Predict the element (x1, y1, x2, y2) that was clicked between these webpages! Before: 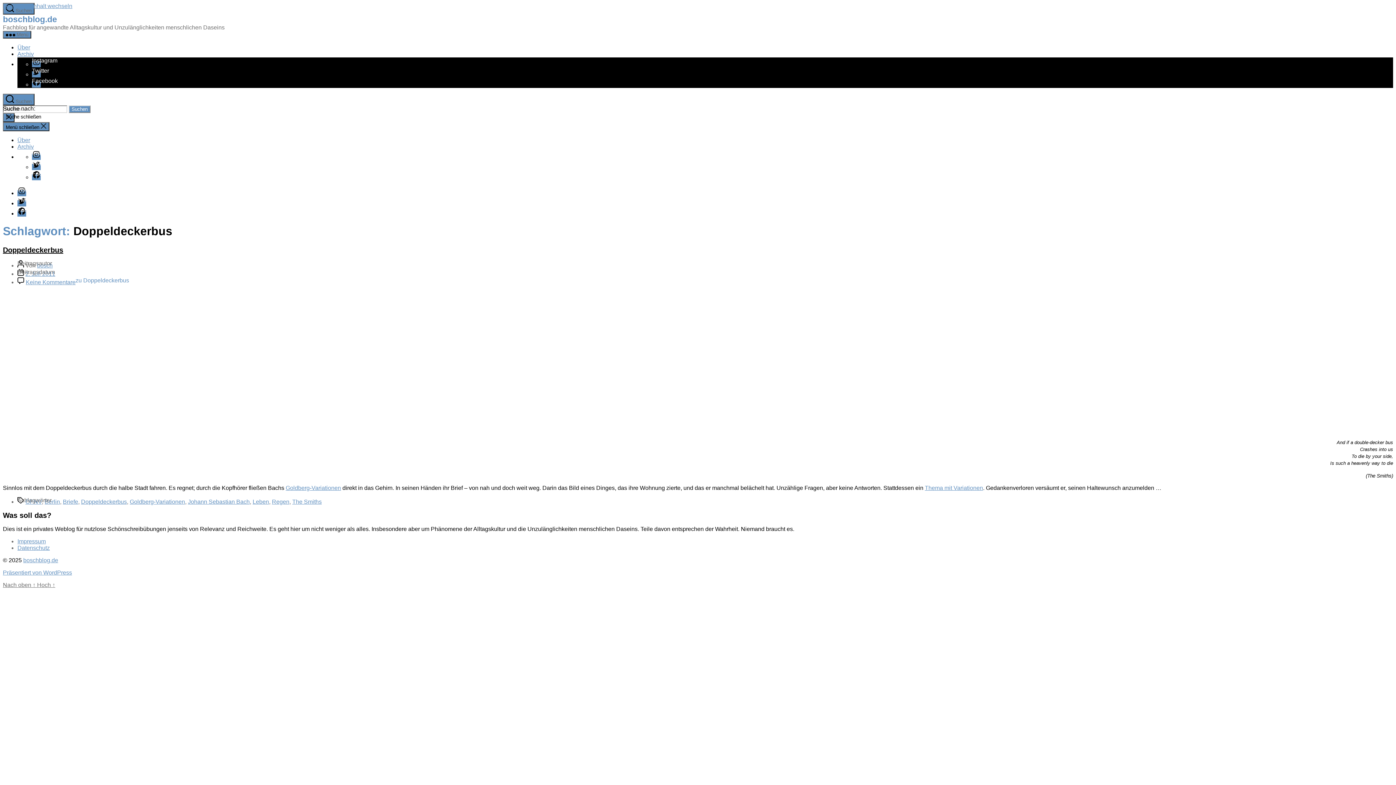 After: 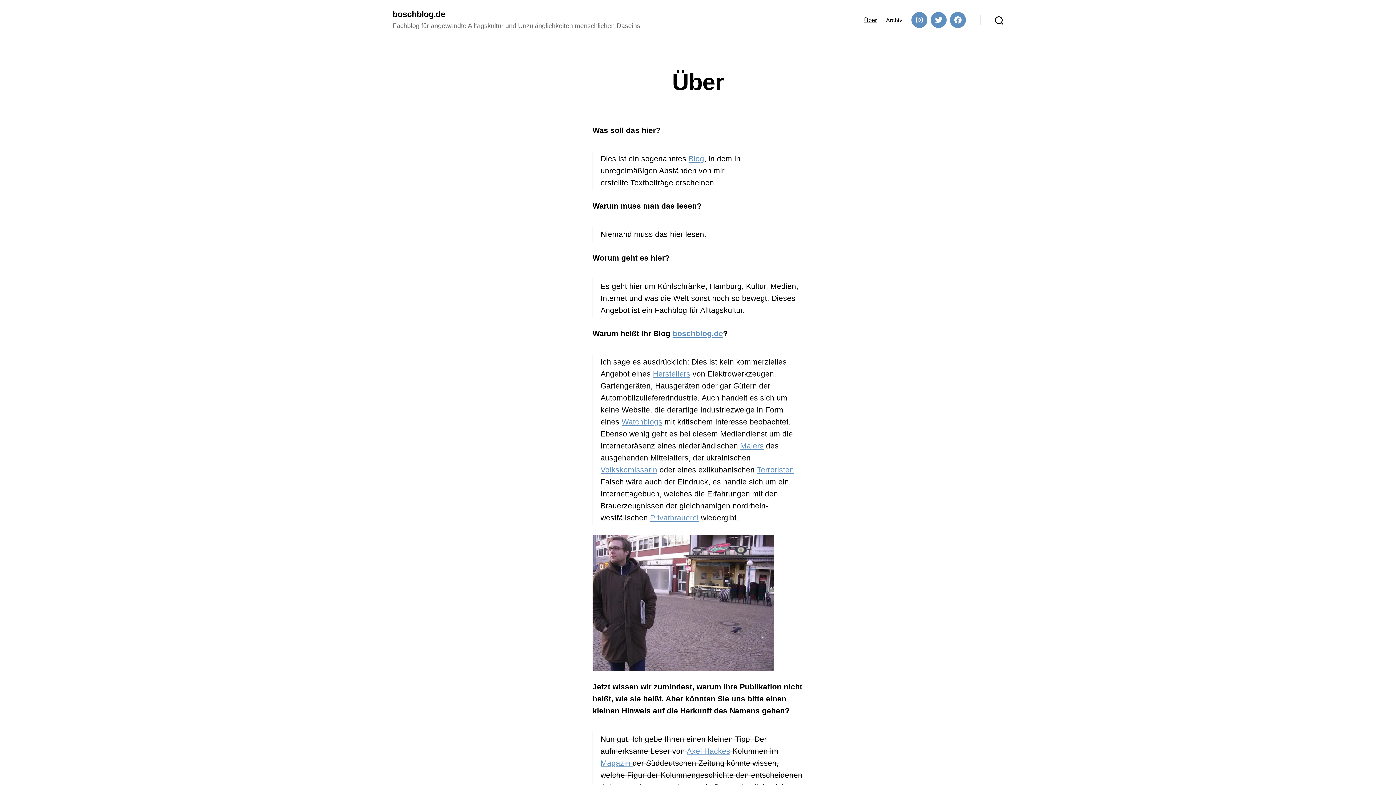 Action: label: Über bbox: (17, 44, 30, 50)